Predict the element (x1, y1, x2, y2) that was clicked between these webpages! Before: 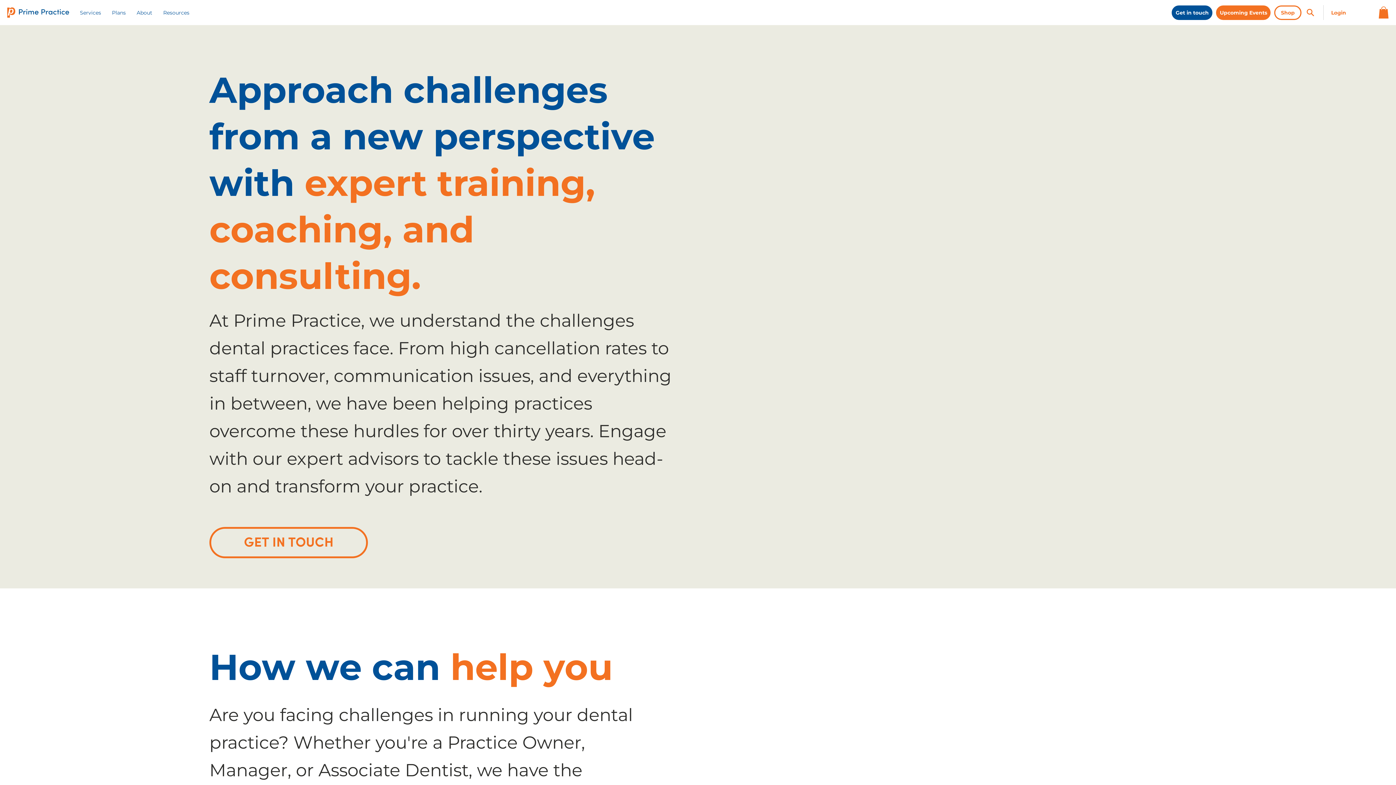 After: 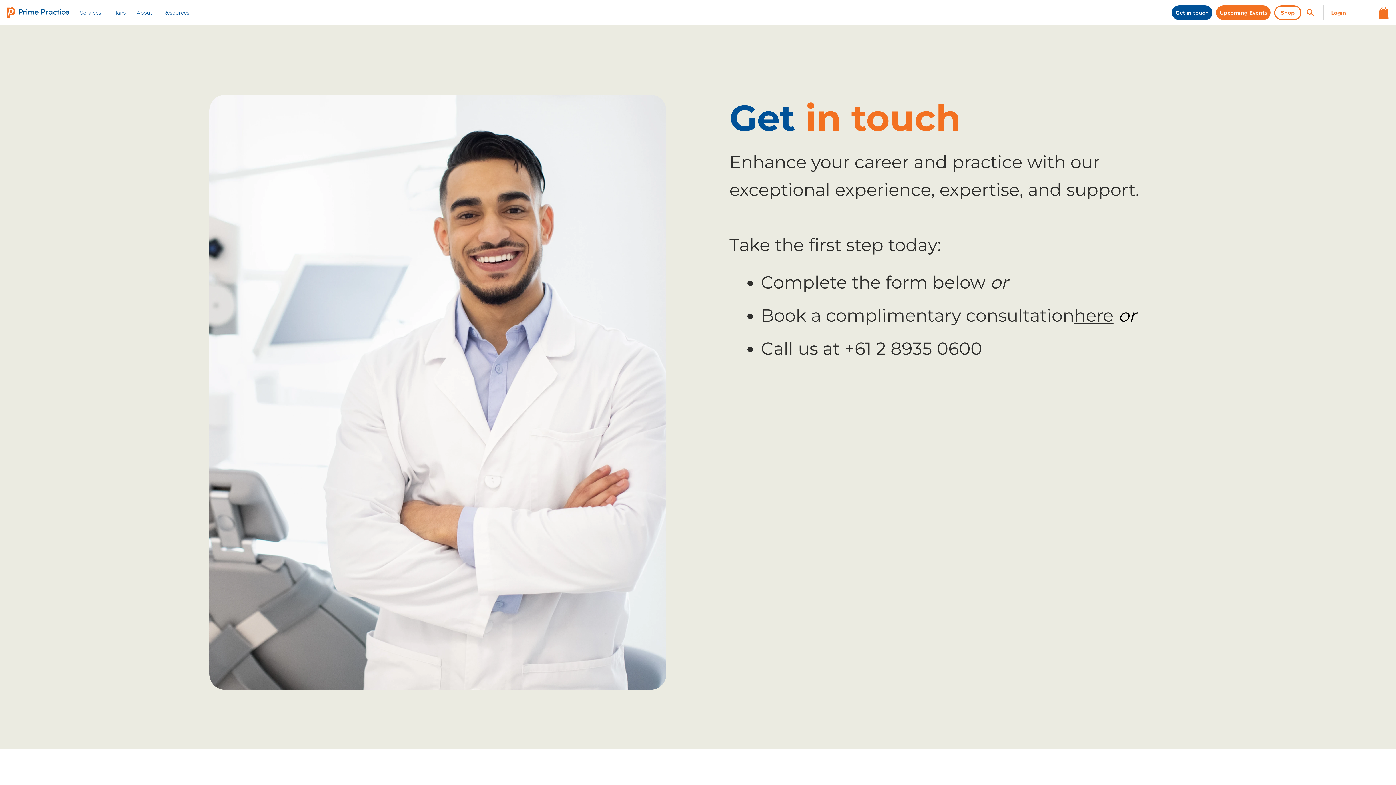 Action: label: Get in touch bbox: (1172, 5, 1212, 19)